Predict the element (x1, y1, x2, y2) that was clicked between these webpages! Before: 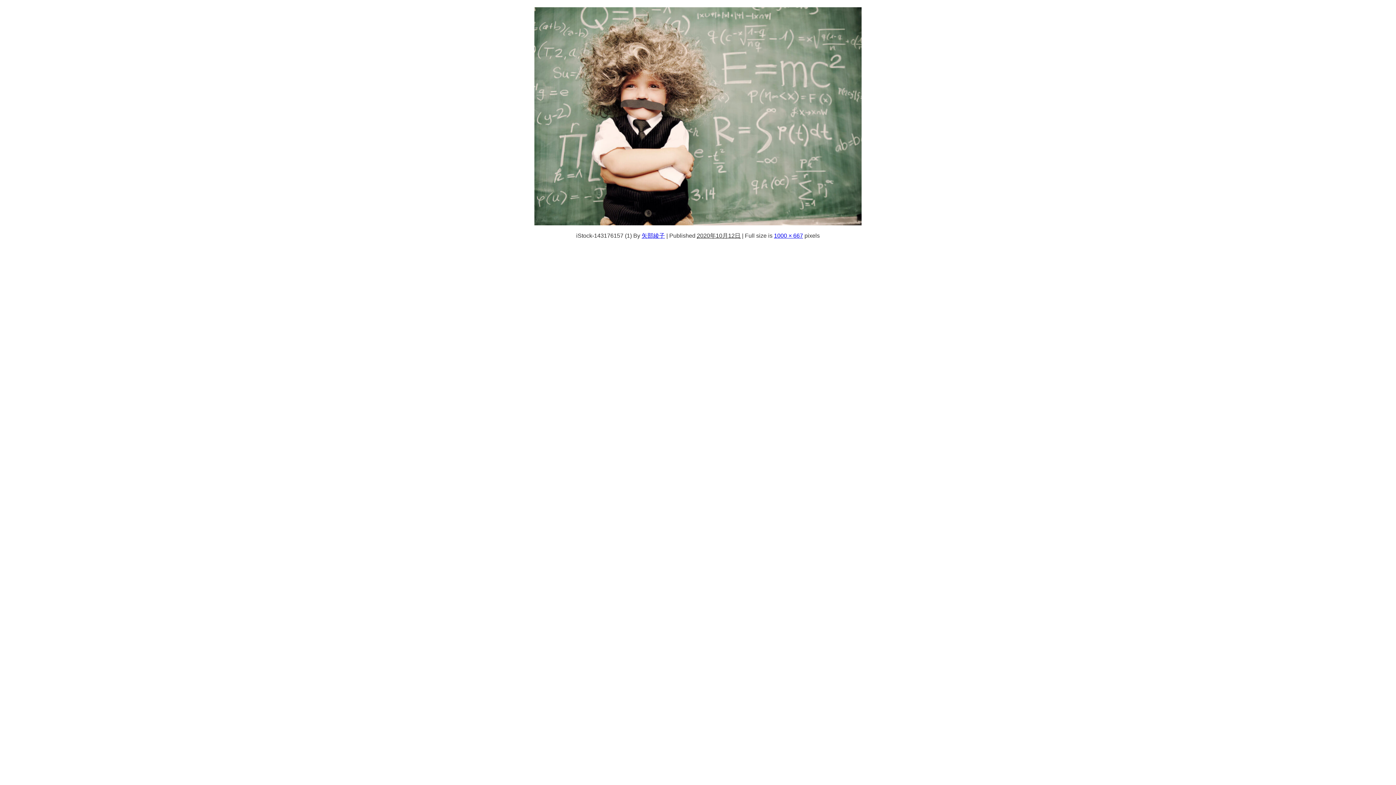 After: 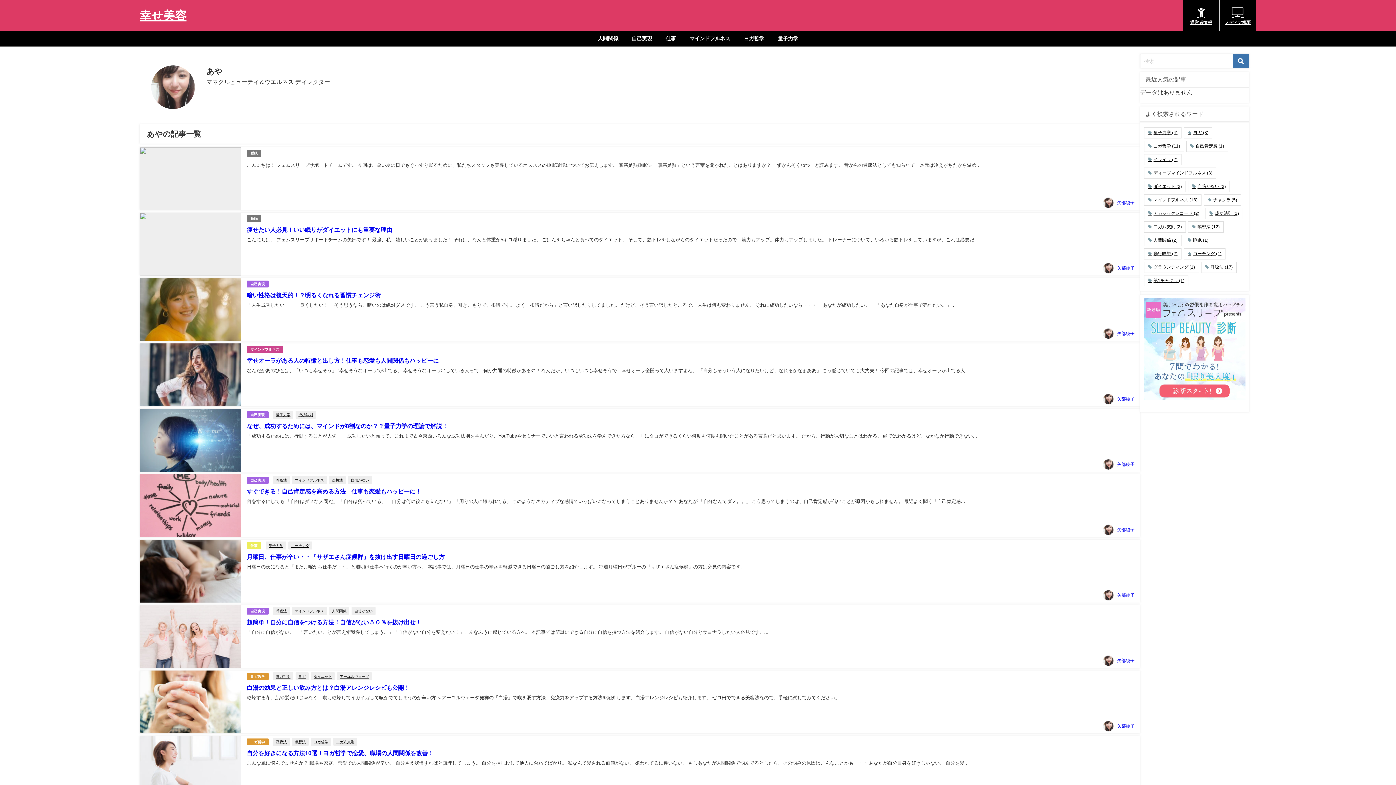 Action: label: 矢部綾子 bbox: (641, 232, 665, 238)